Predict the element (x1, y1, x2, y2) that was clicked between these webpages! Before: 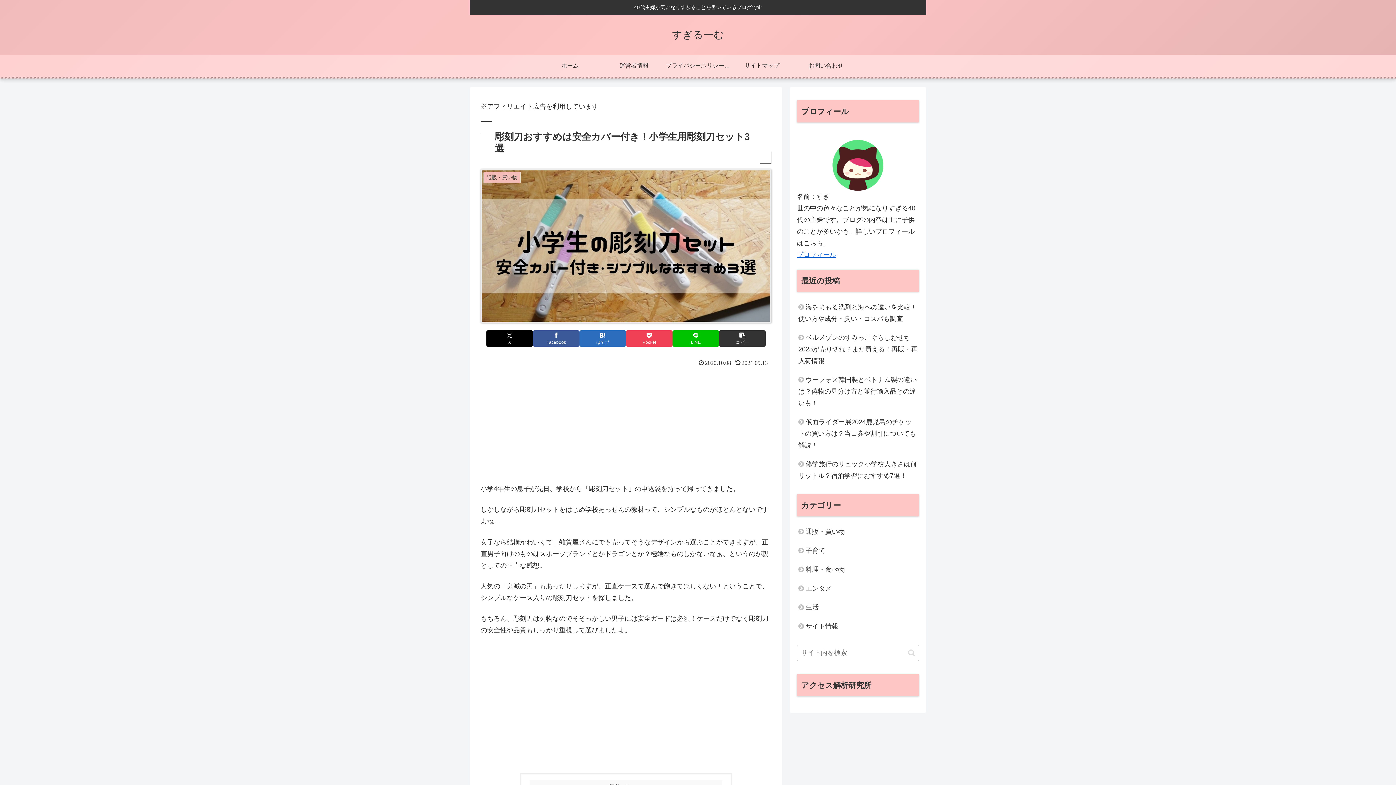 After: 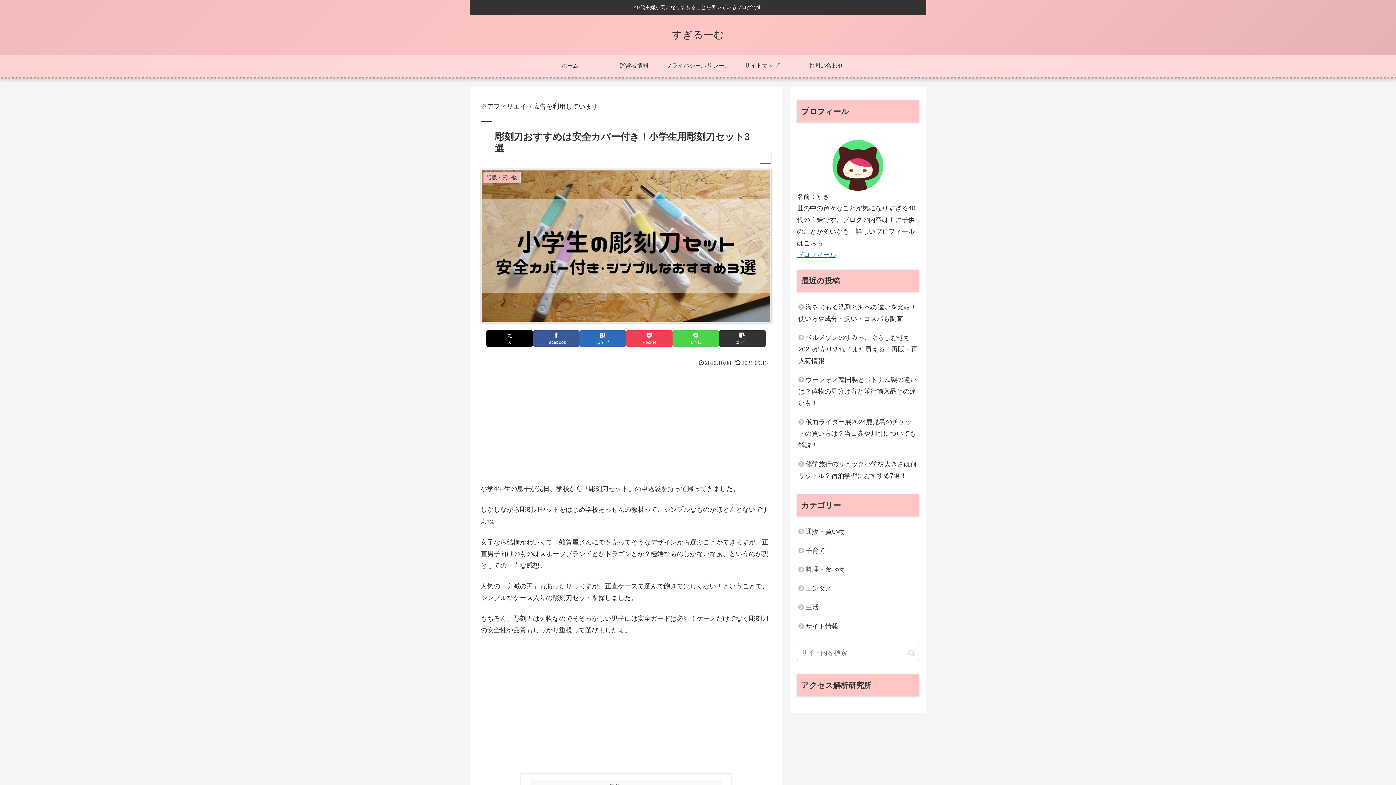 Action: label: LINEでシェア bbox: (672, 330, 719, 346)